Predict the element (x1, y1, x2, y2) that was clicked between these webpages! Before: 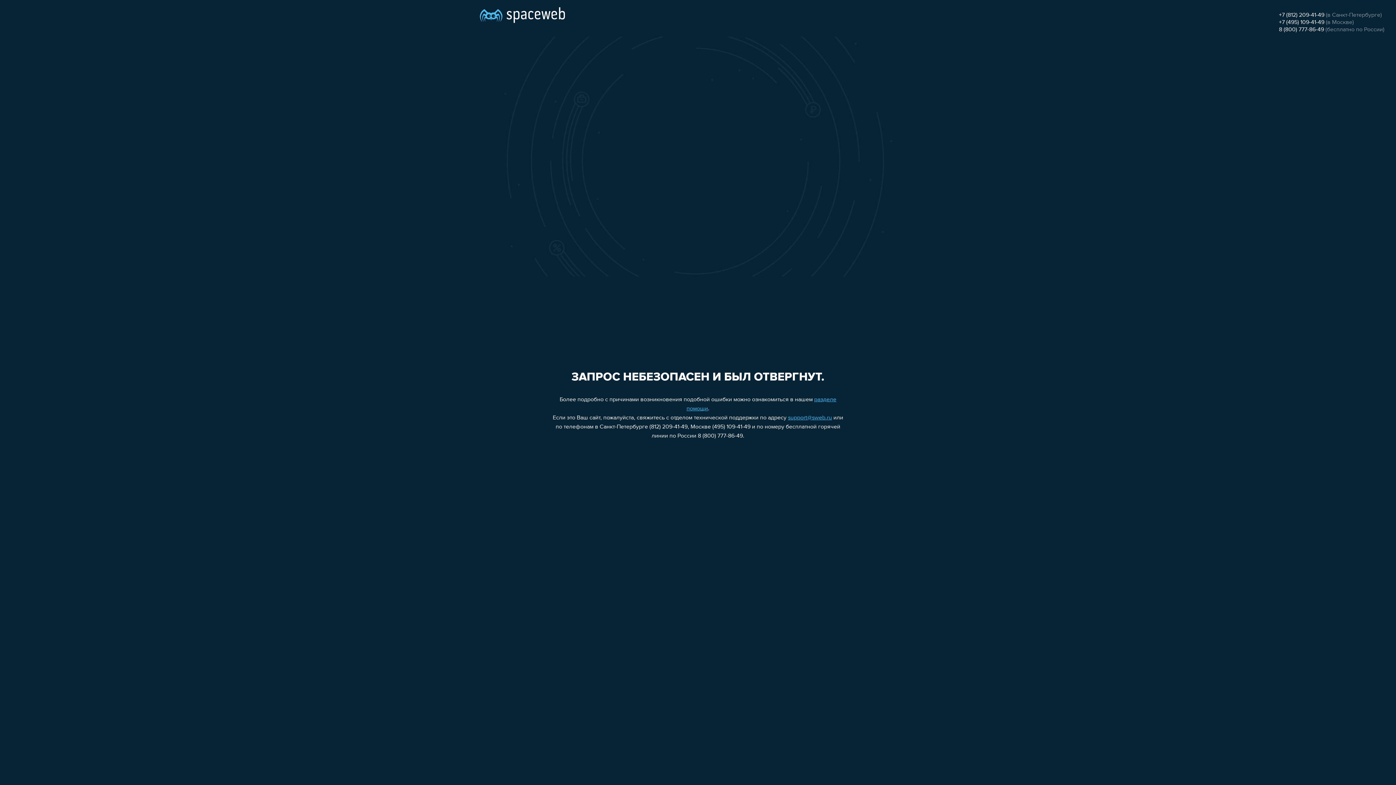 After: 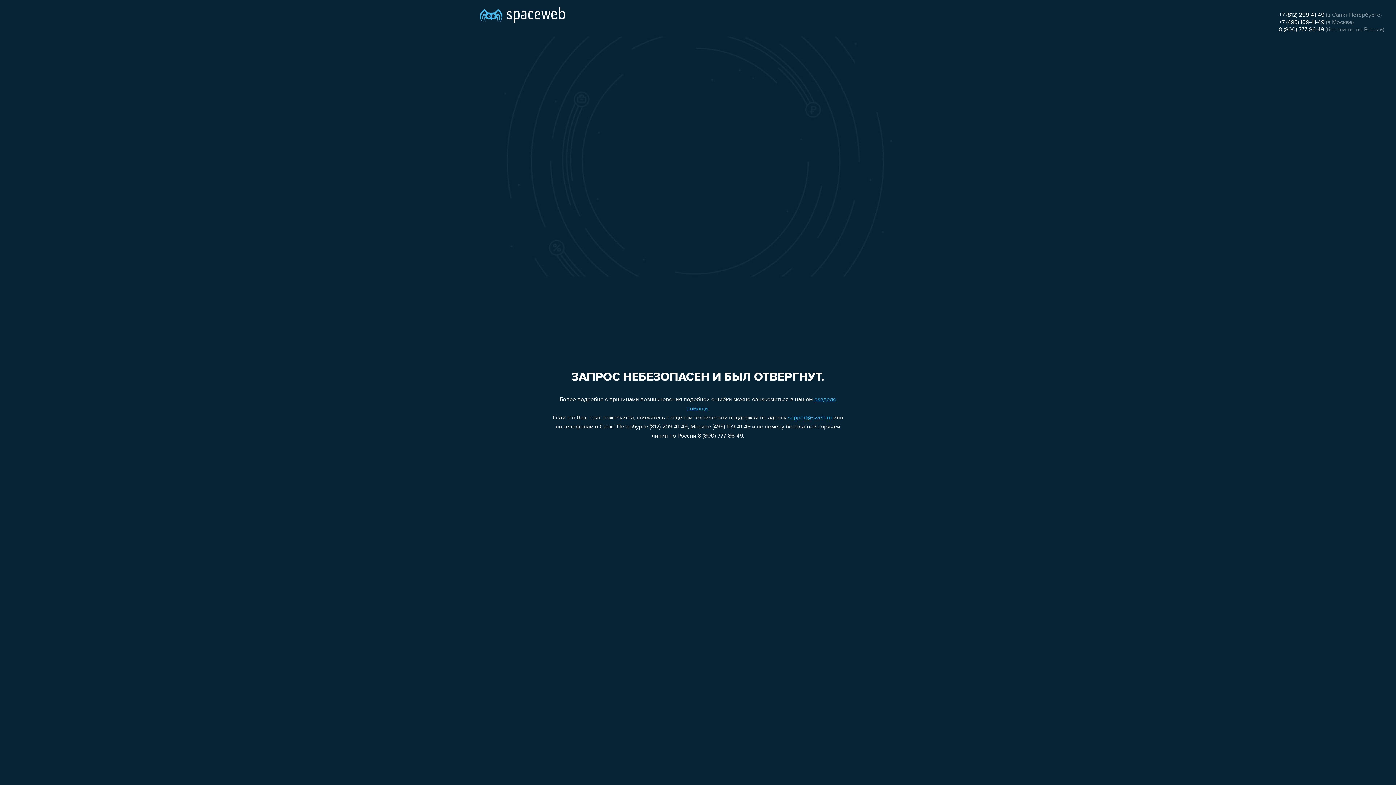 Action: label: +7 (812) 209-41-49 bbox: (1279, 12, 1324, 18)